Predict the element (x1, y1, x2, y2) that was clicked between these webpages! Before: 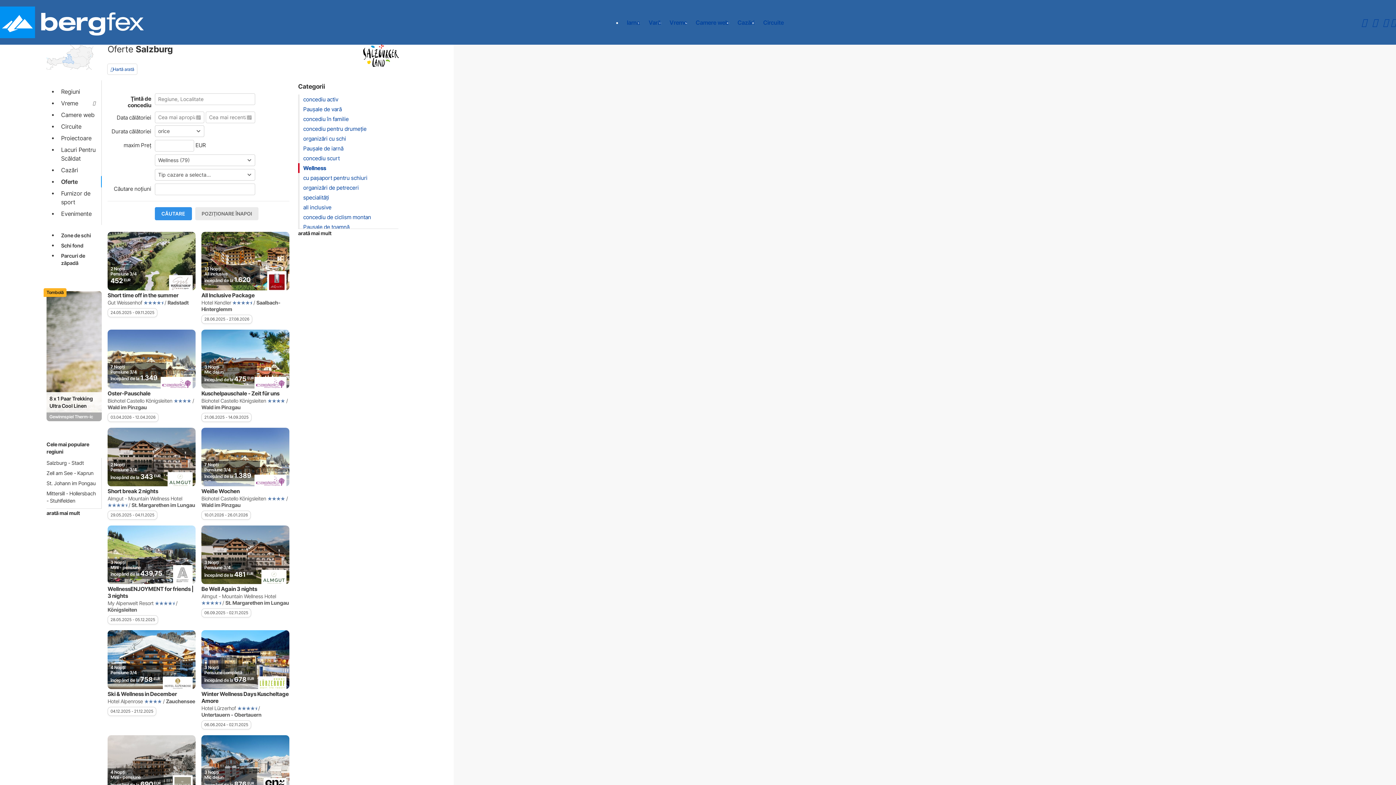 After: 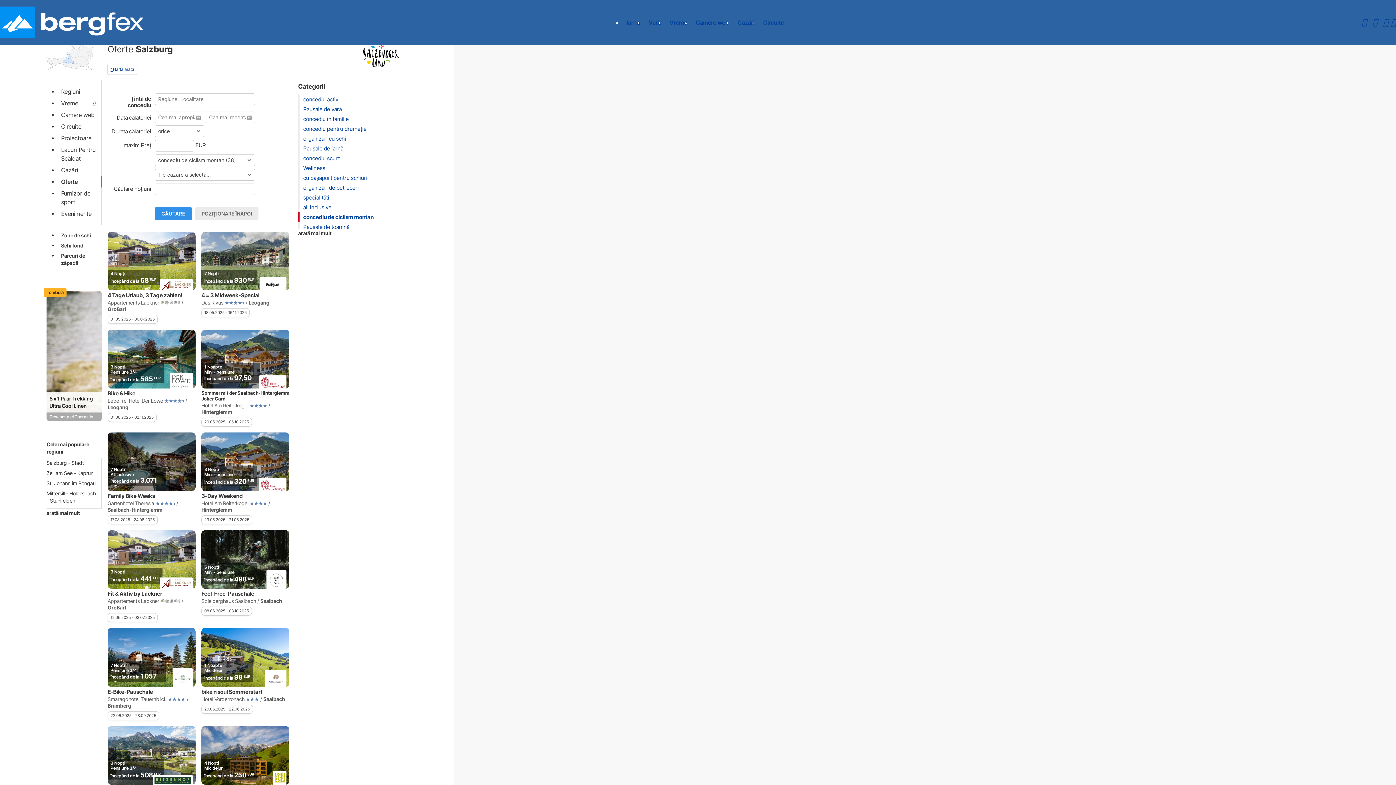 Action: bbox: (303, 213, 371, 220) label: concediu de ciclism montan